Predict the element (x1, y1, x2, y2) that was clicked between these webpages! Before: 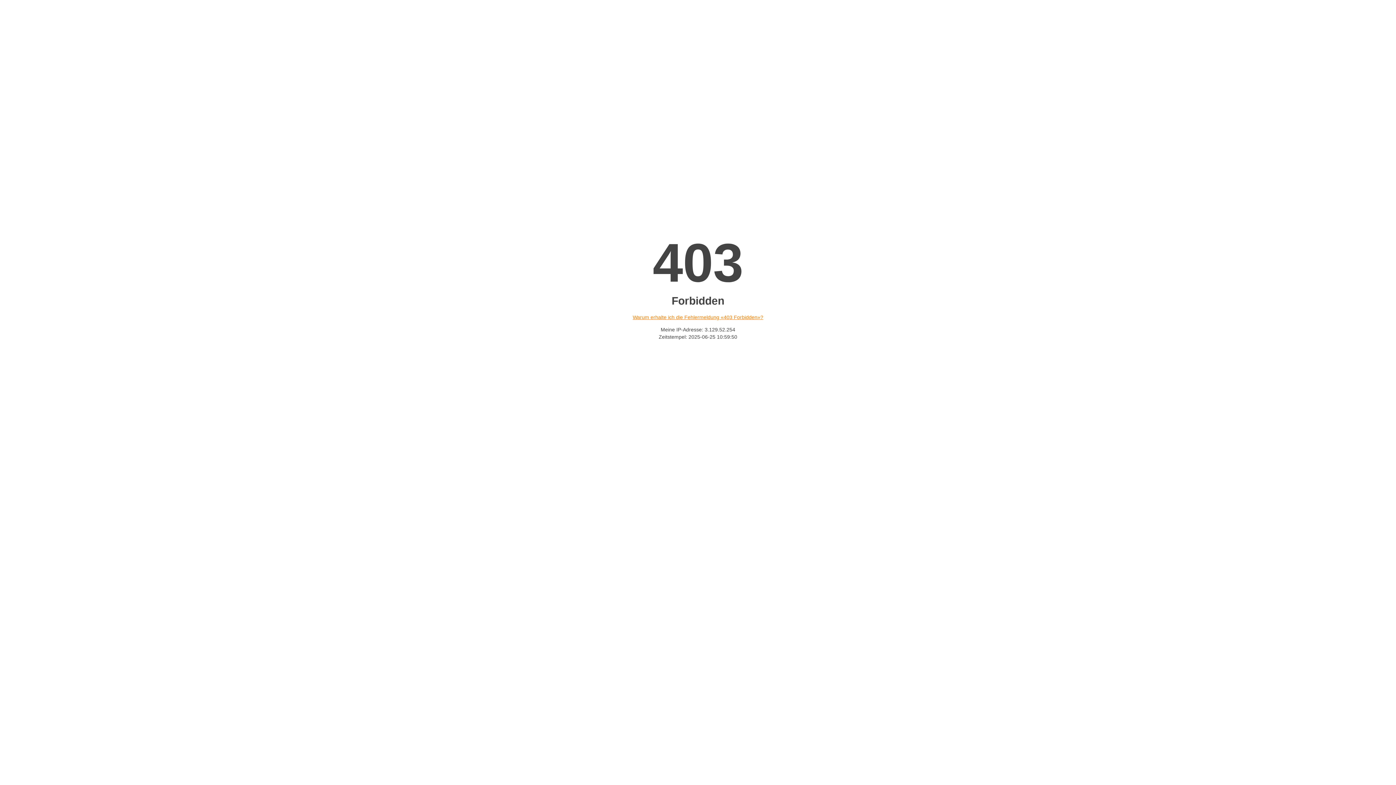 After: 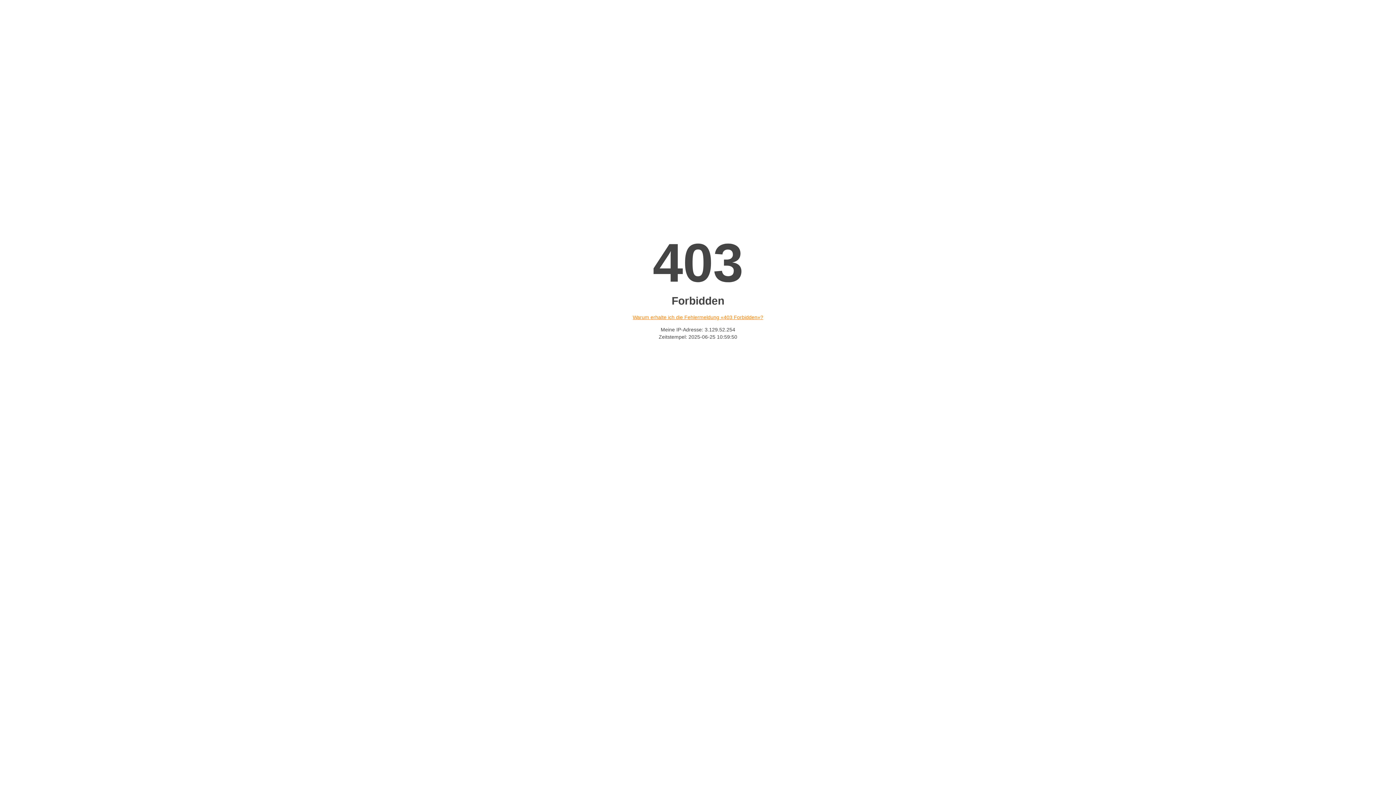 Action: bbox: (632, 314, 763, 320) label: Warum erhalte ich die Fehlermeldung «403 Forbidden»?